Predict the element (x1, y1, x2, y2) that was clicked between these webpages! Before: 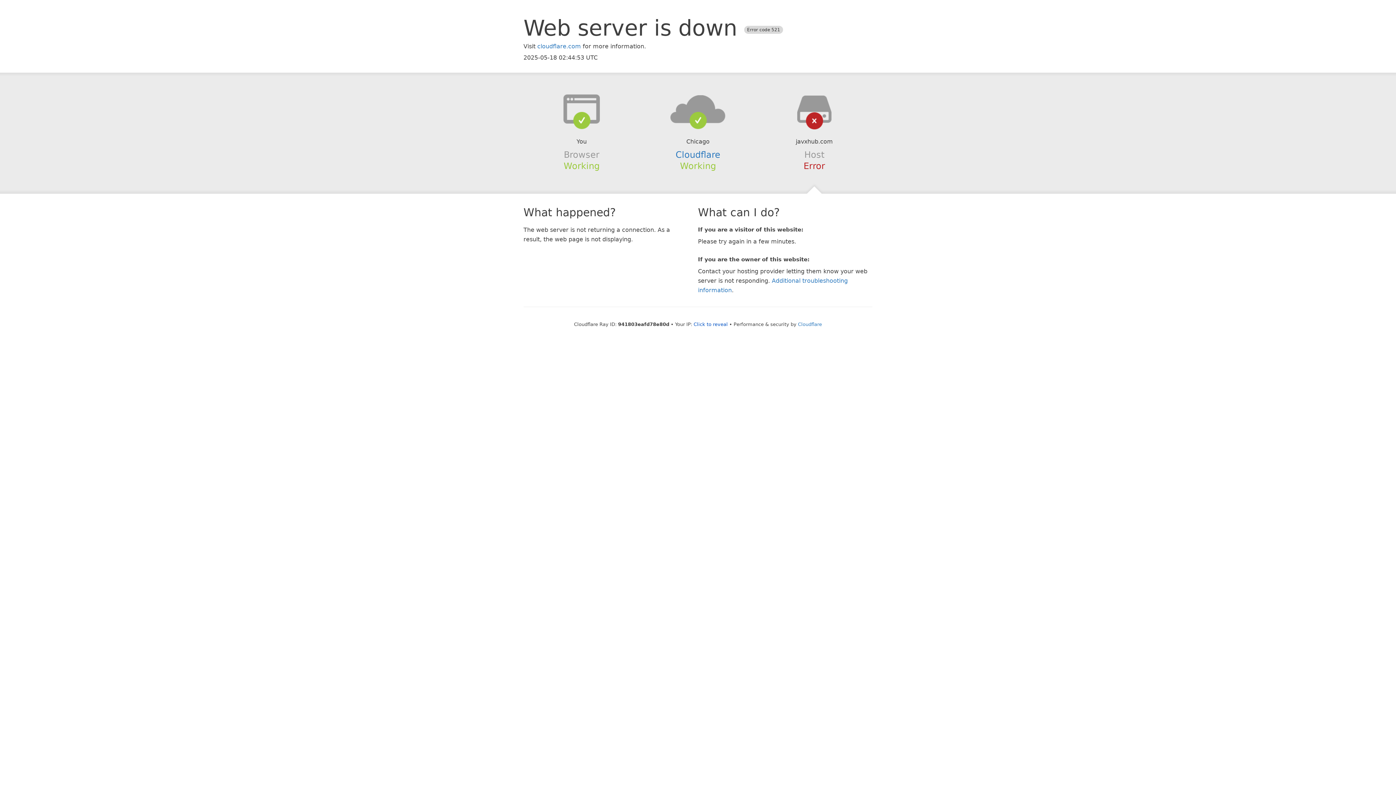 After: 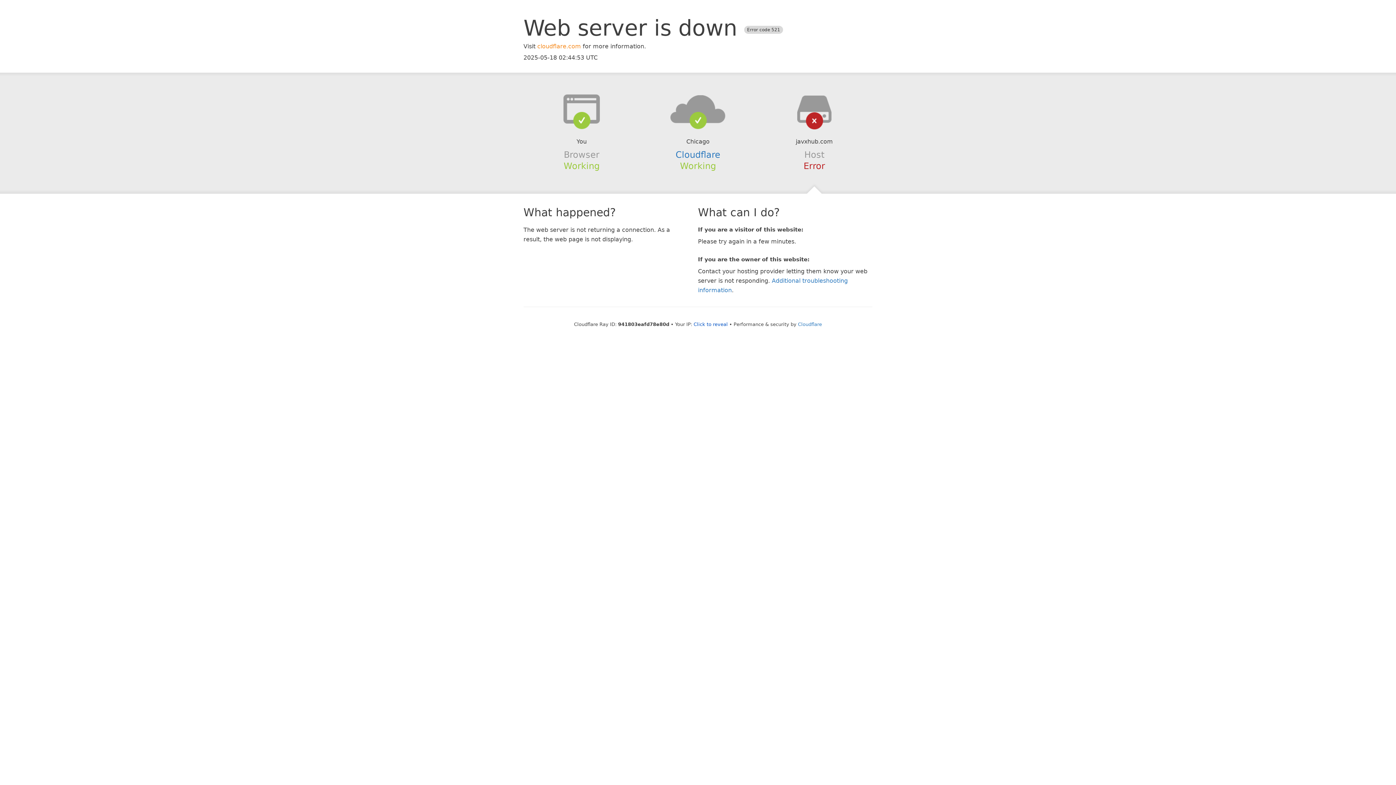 Action: label: cloudflare.com bbox: (537, 42, 581, 49)